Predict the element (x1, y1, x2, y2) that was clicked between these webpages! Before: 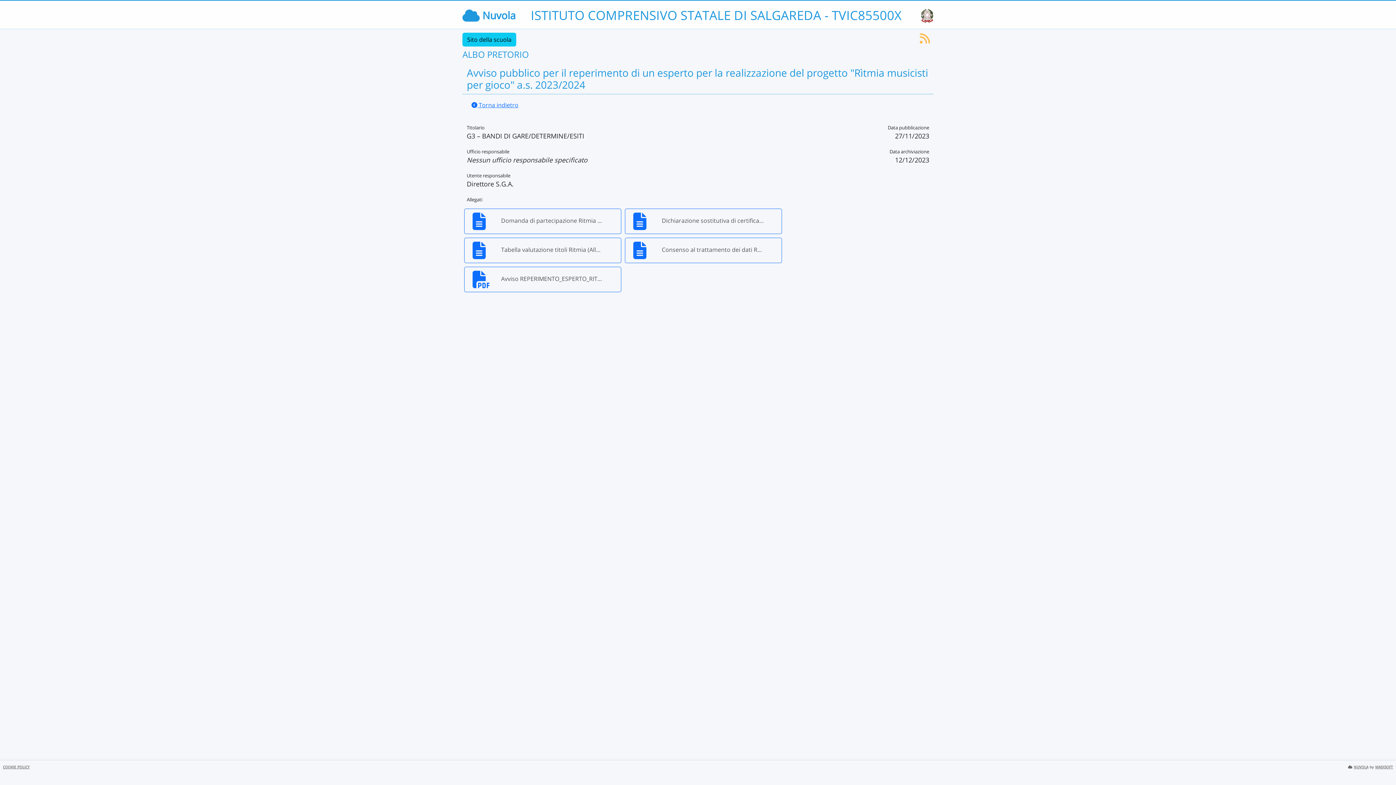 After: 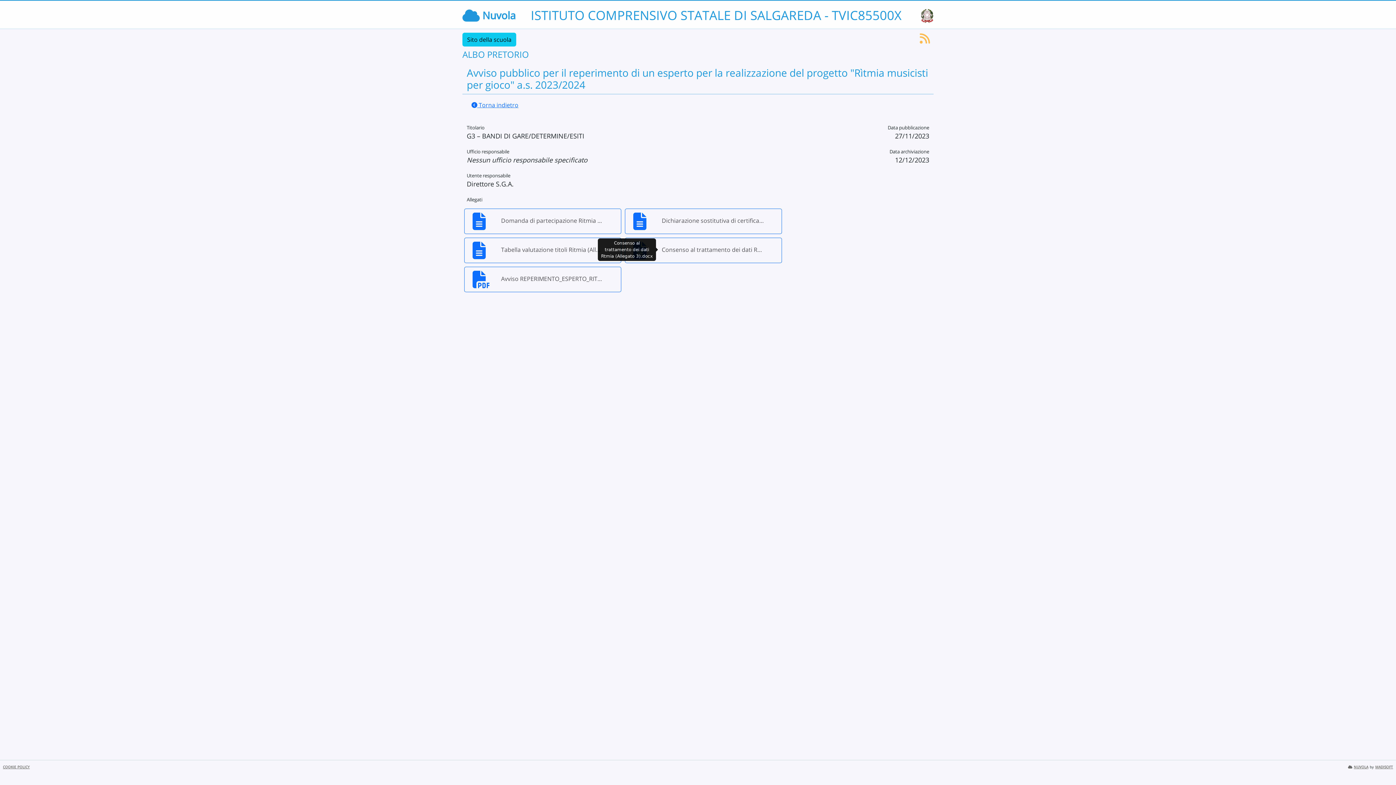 Action: label: Consenso al trattamento dei dati Rtmia (Allegato 3).docx bbox: (629, 237, 777, 263)